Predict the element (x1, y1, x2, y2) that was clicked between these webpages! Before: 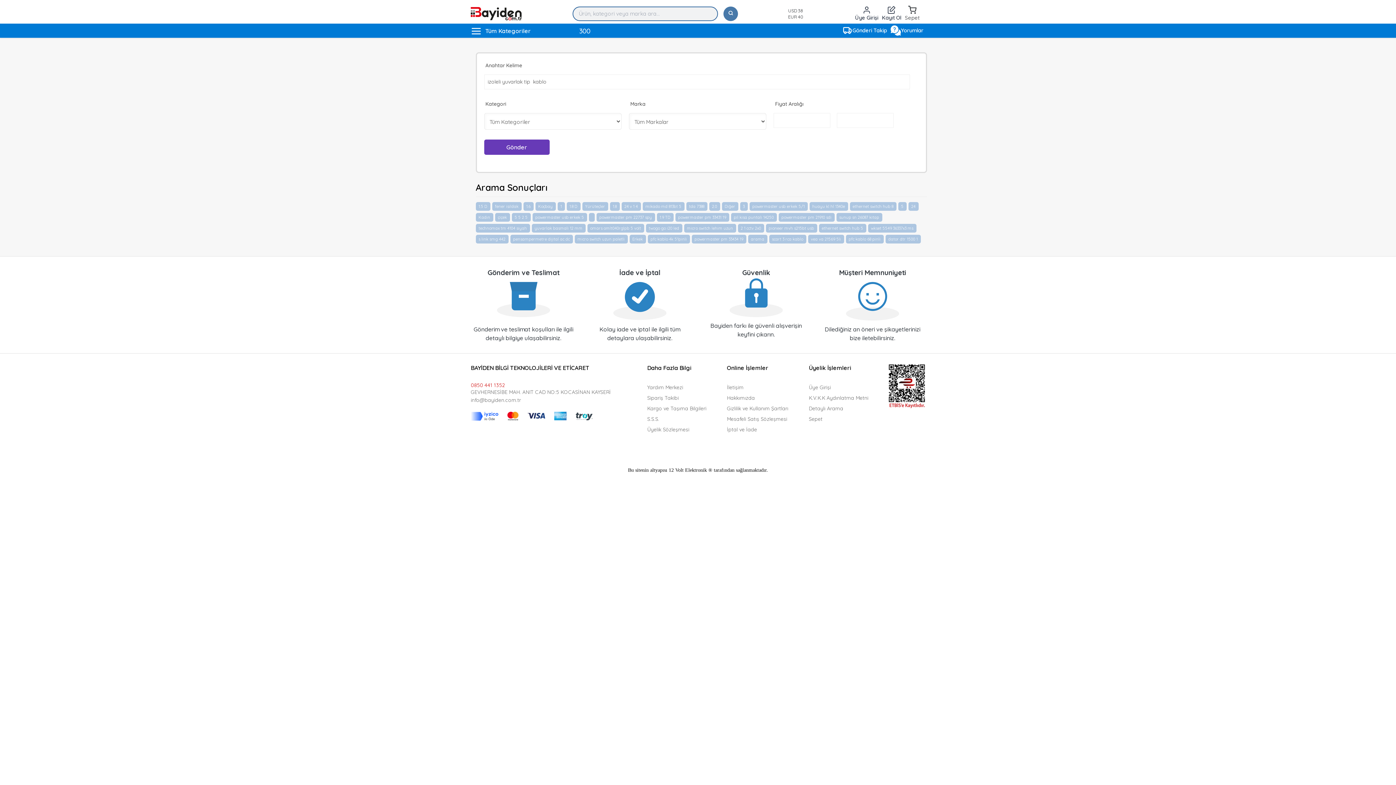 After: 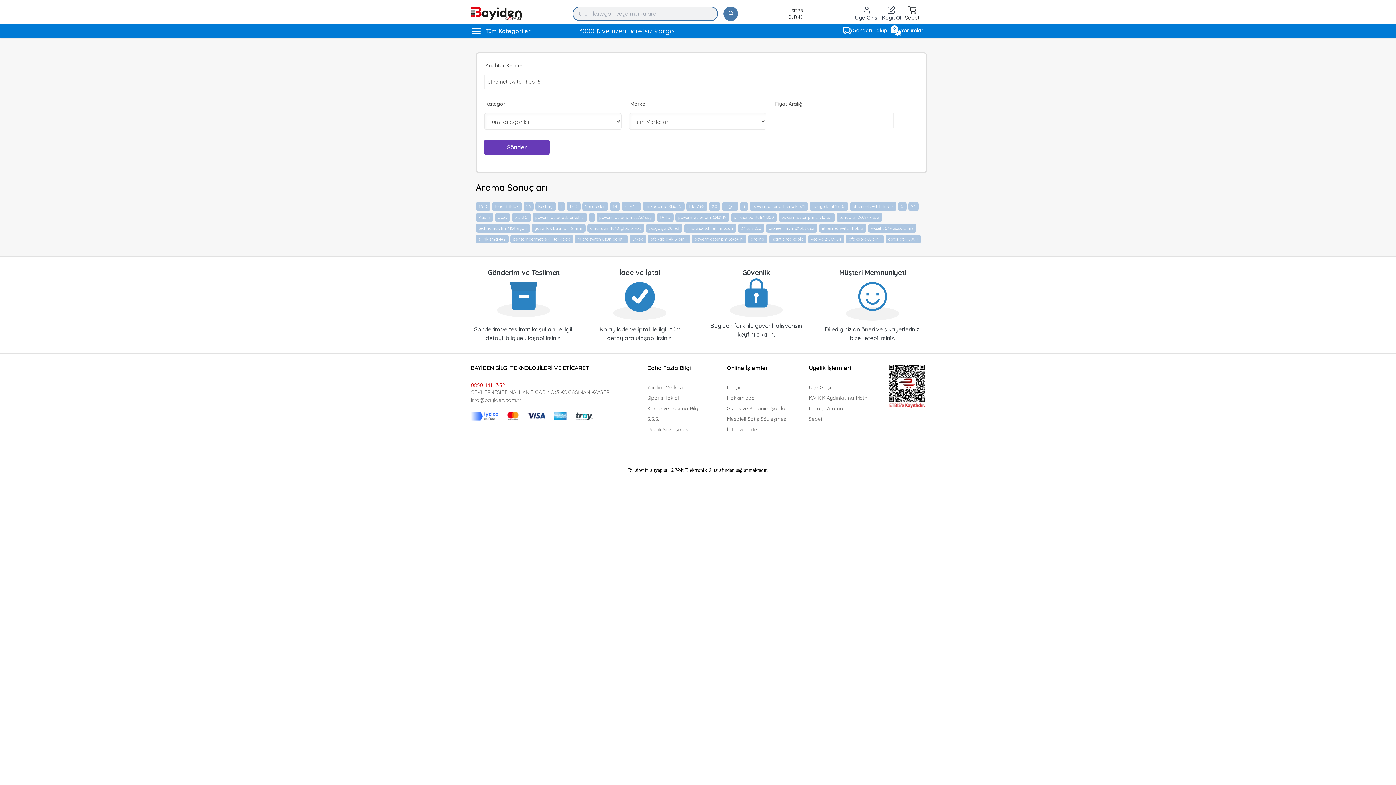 Action: label: ethernet switch hub 5 bbox: (819, 223, 866, 232)